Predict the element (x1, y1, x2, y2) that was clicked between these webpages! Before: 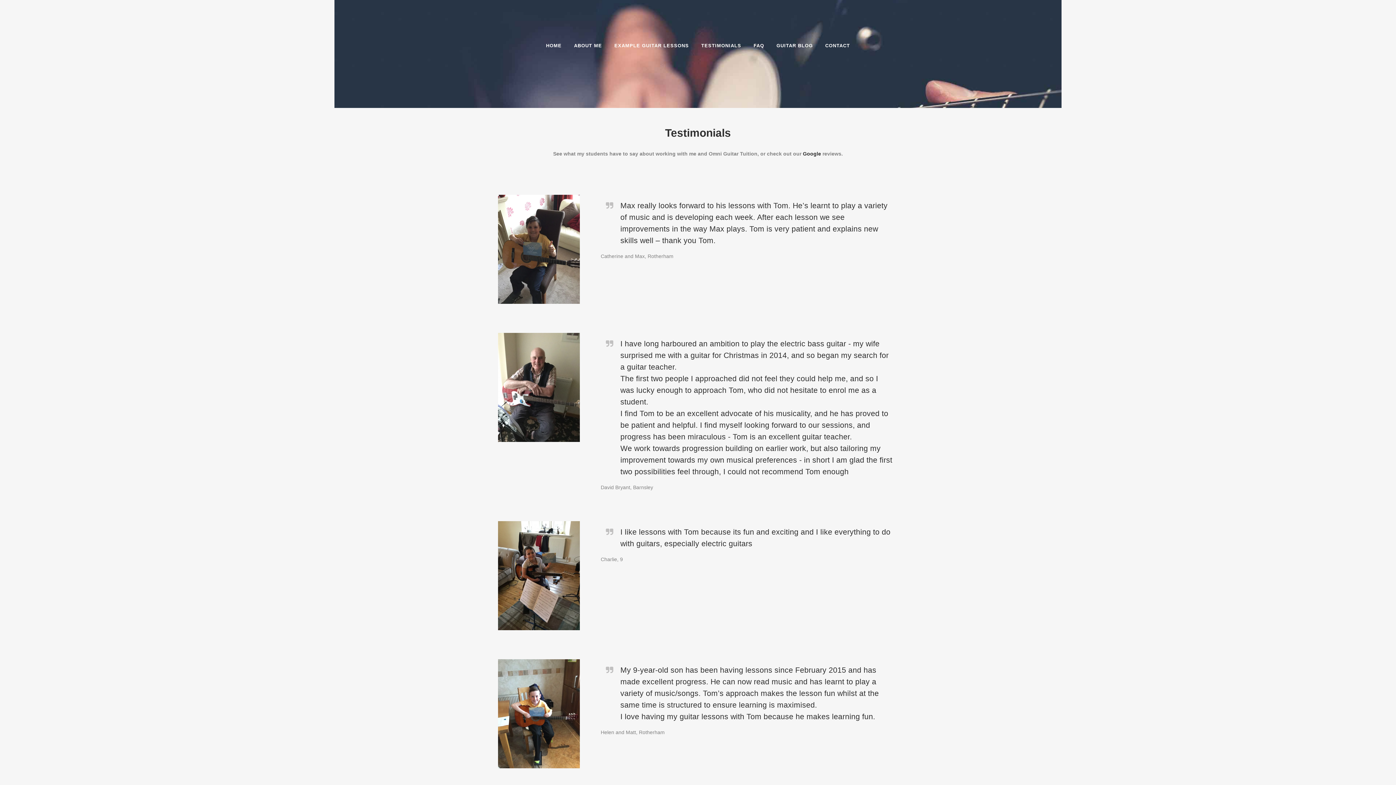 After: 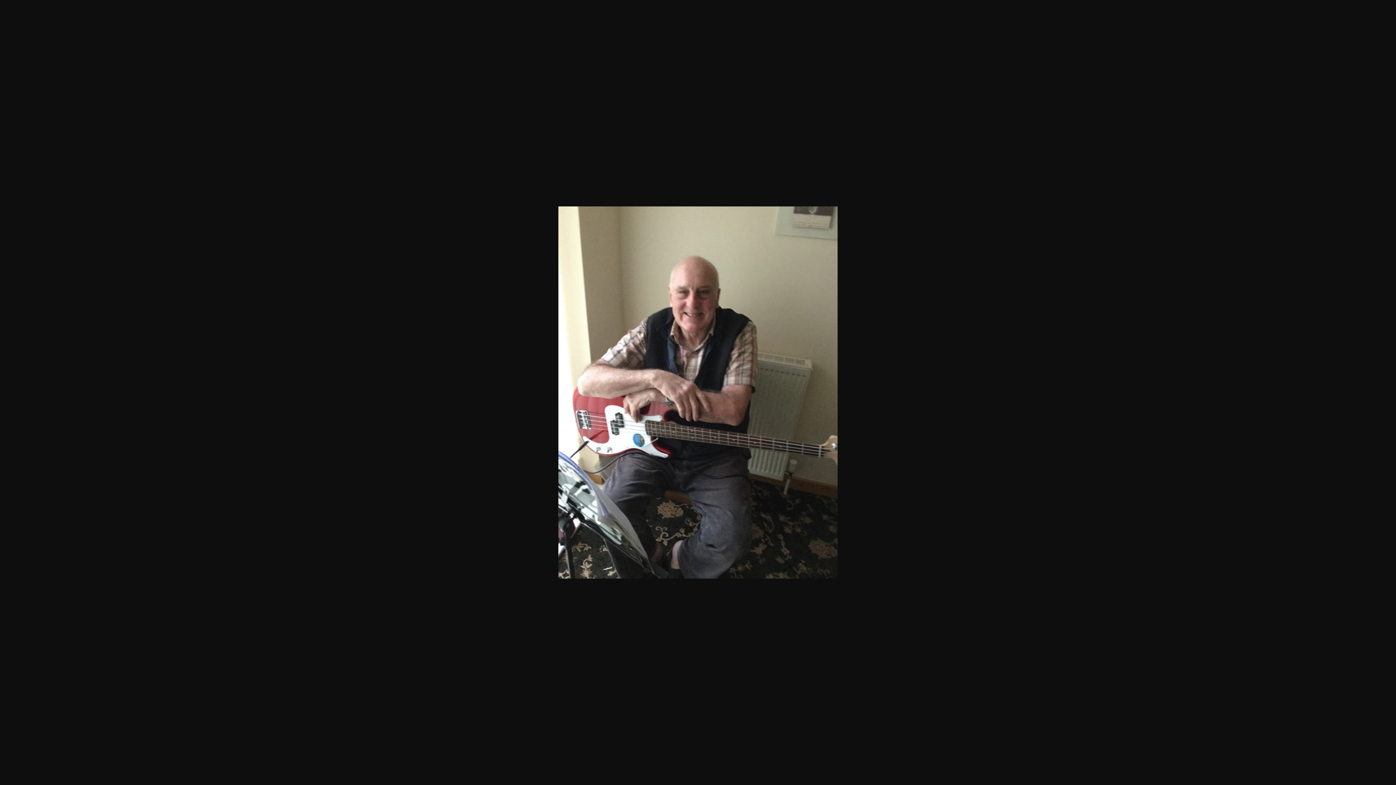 Action: bbox: (498, 334, 580, 340)